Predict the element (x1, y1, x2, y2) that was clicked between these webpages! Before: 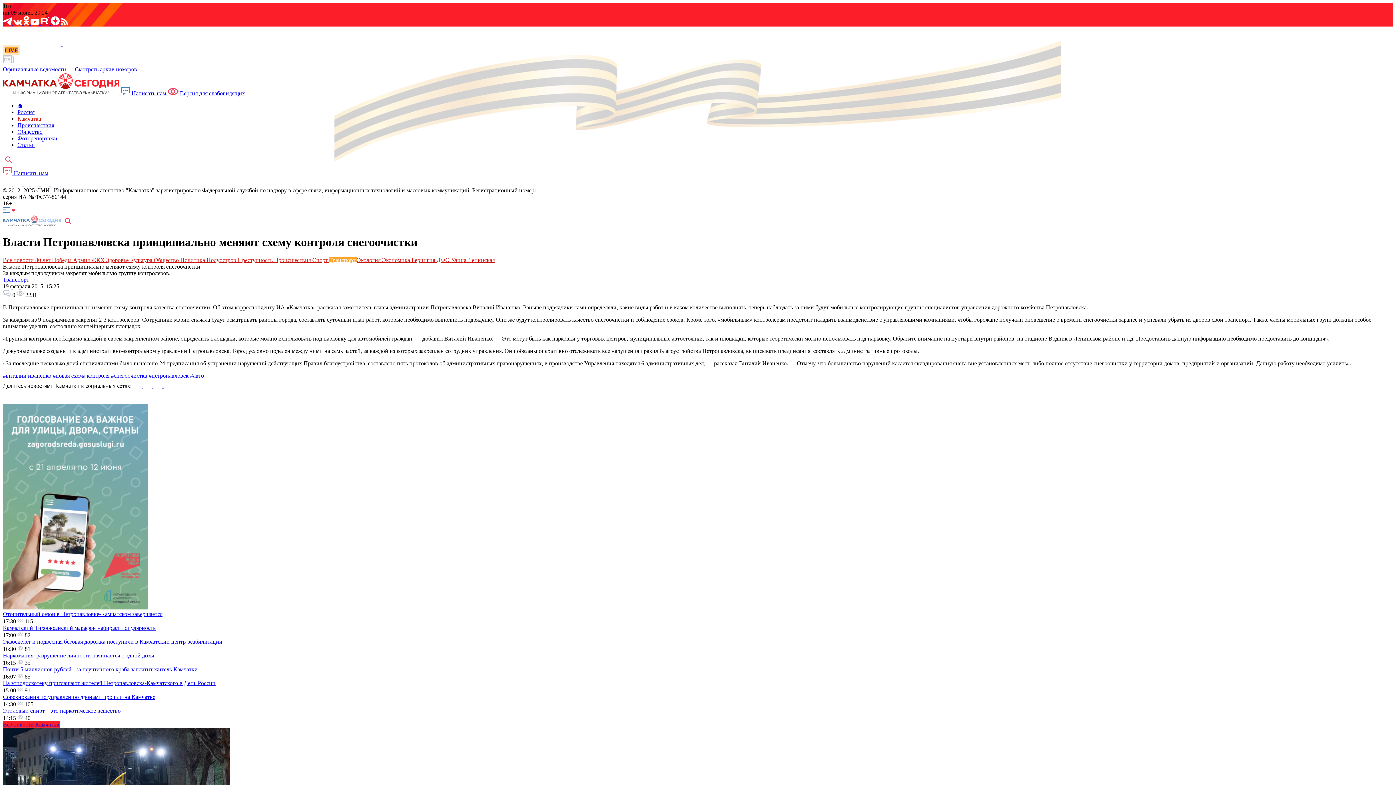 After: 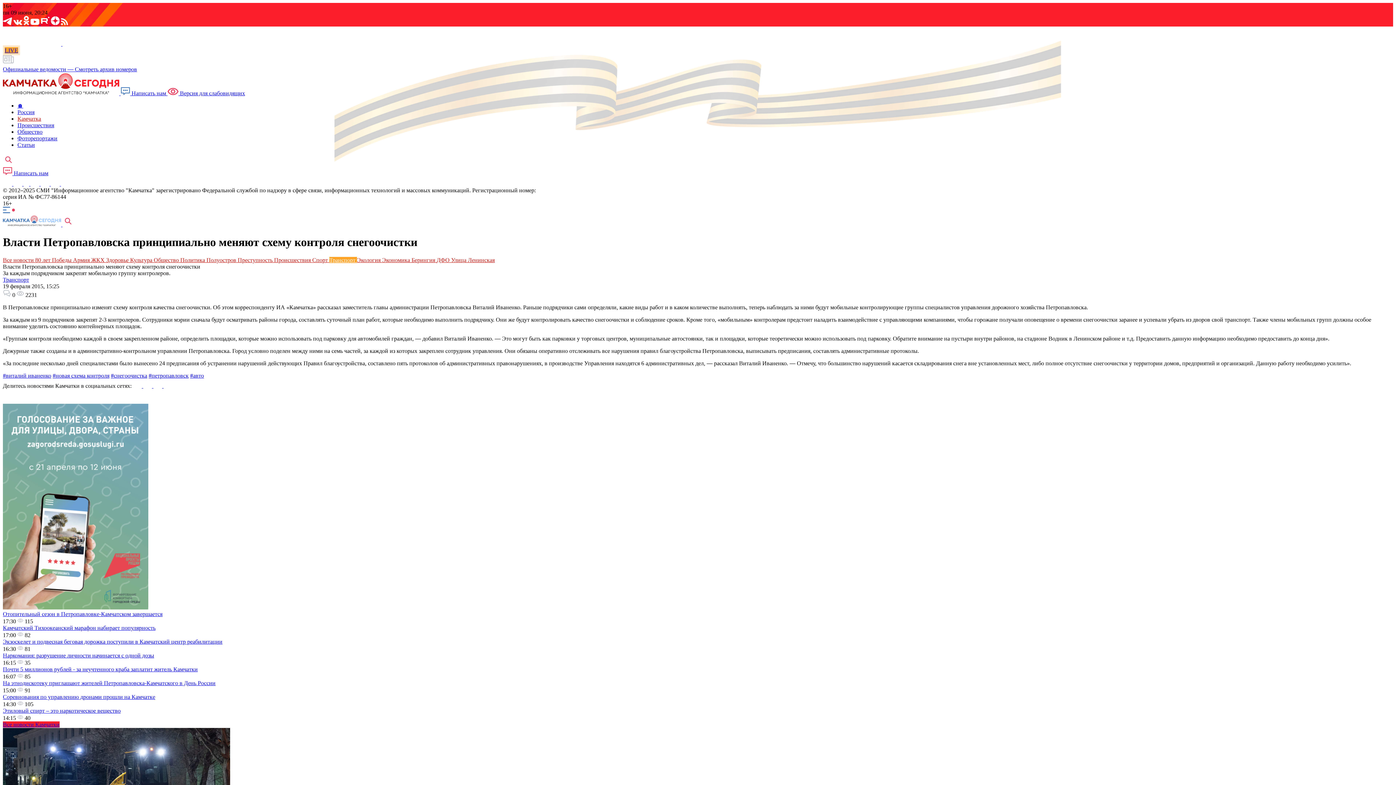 Action: label:   bbox: (13, 180, 23, 186)